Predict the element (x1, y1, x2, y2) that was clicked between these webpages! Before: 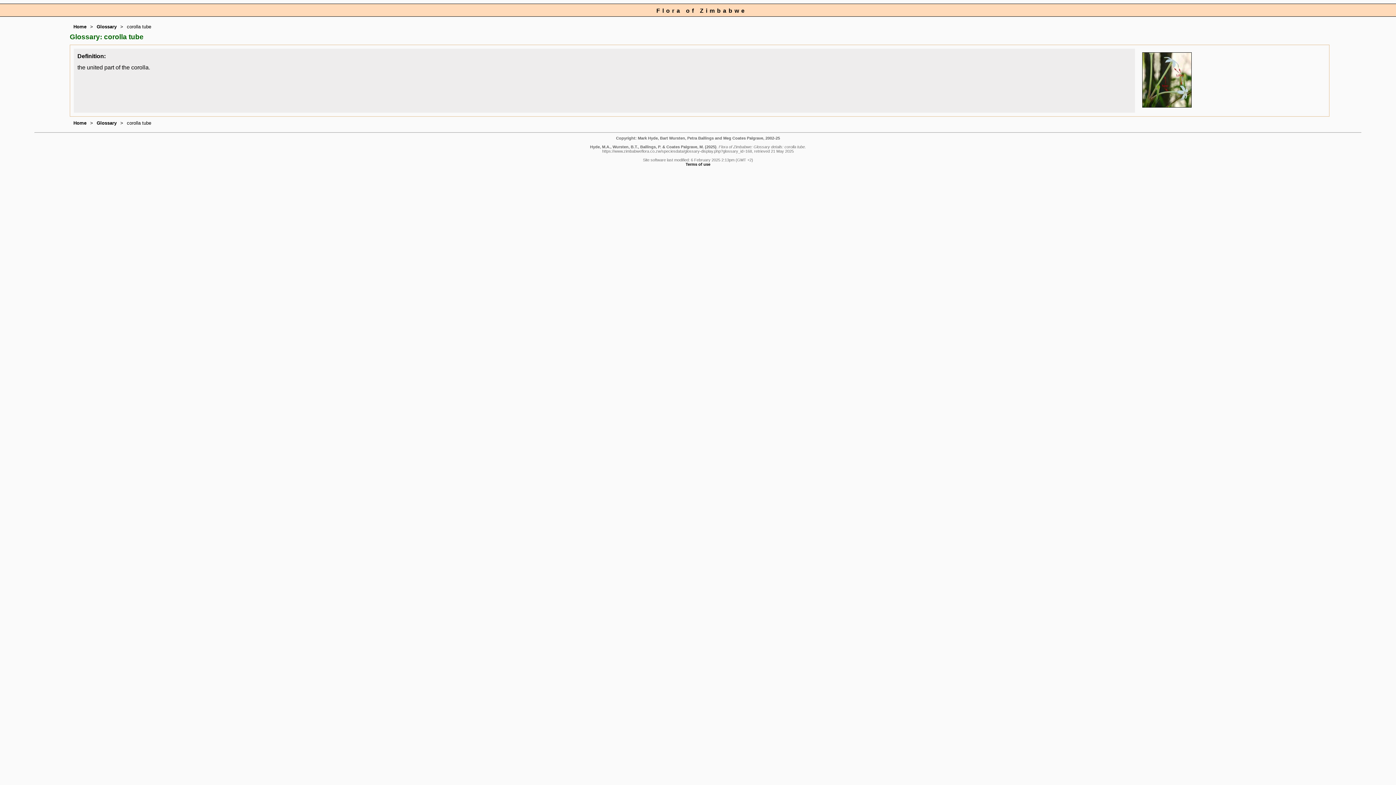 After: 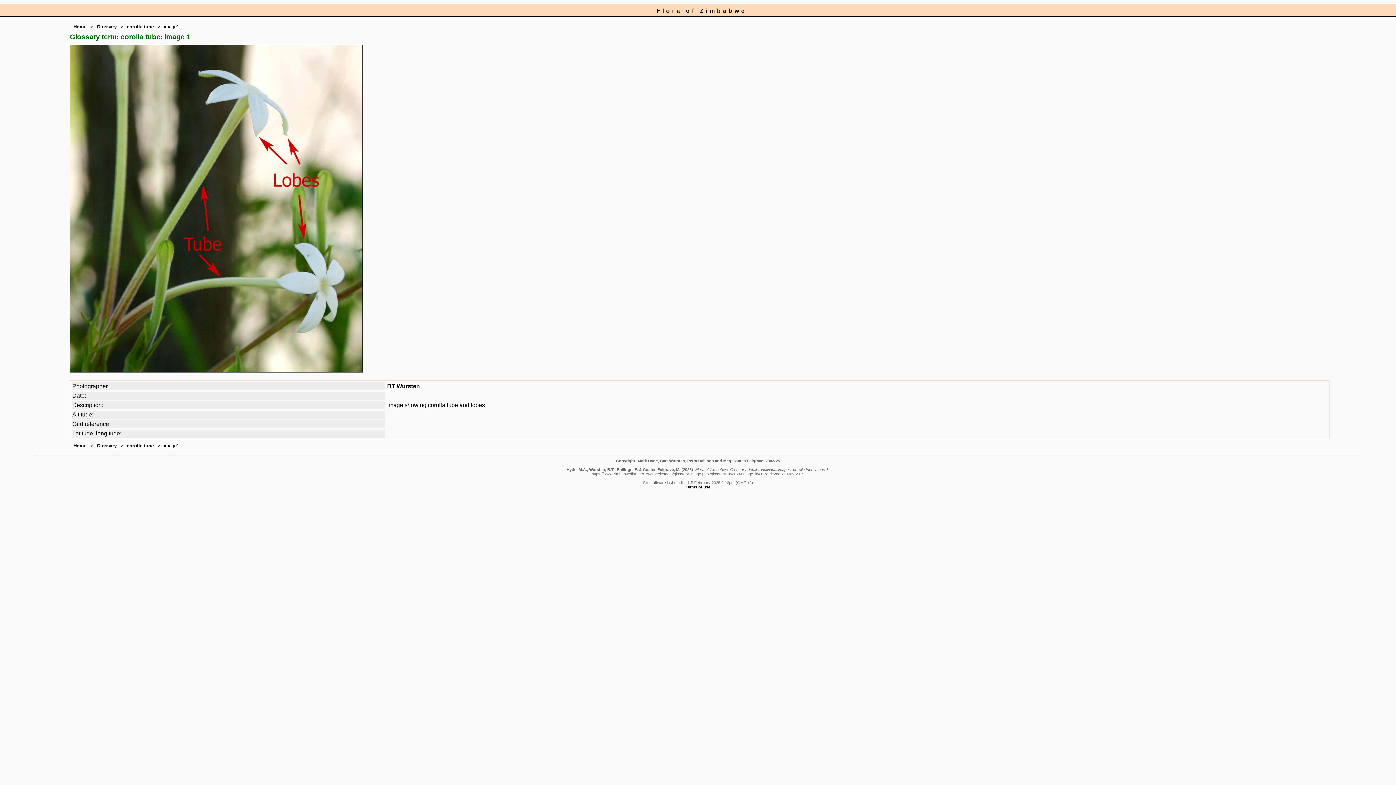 Action: bbox: (1142, 102, 1192, 108)